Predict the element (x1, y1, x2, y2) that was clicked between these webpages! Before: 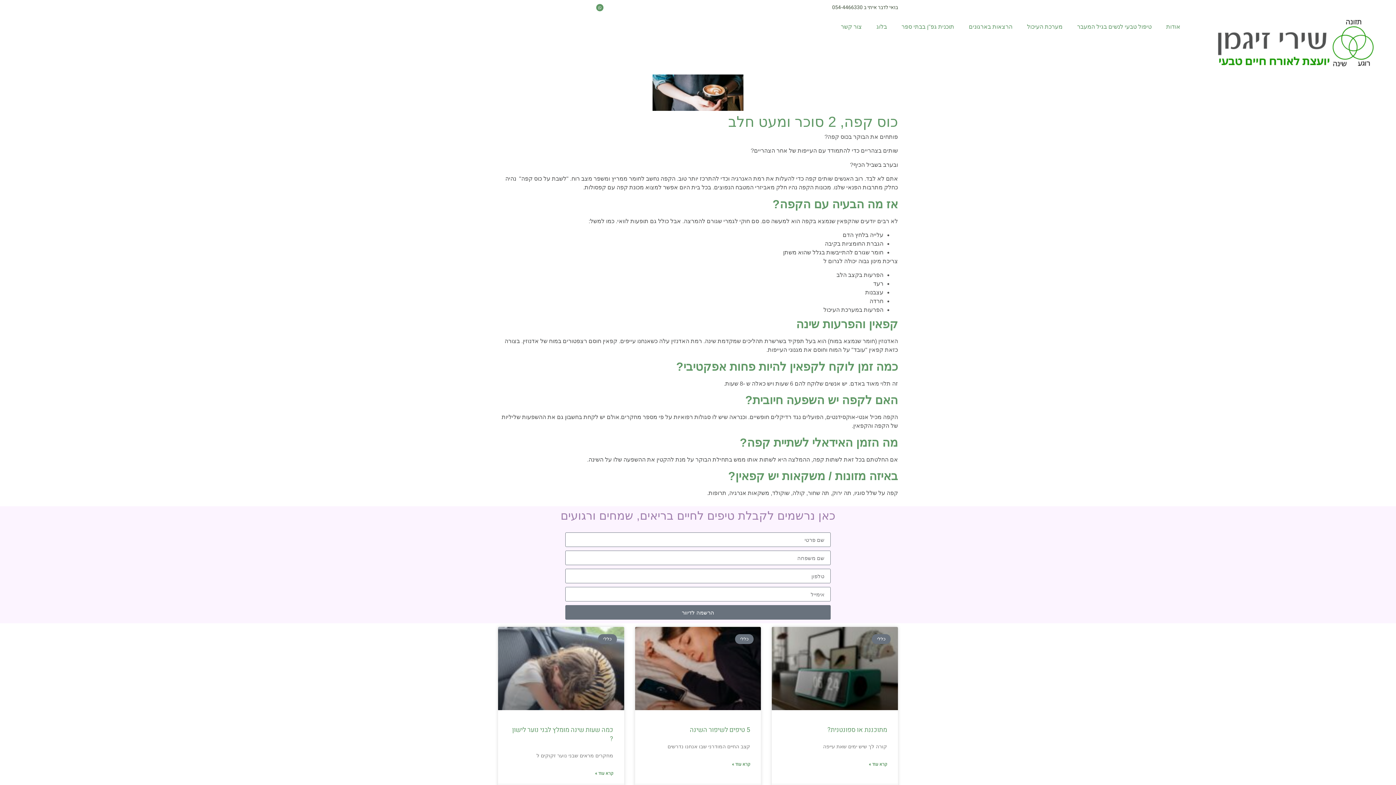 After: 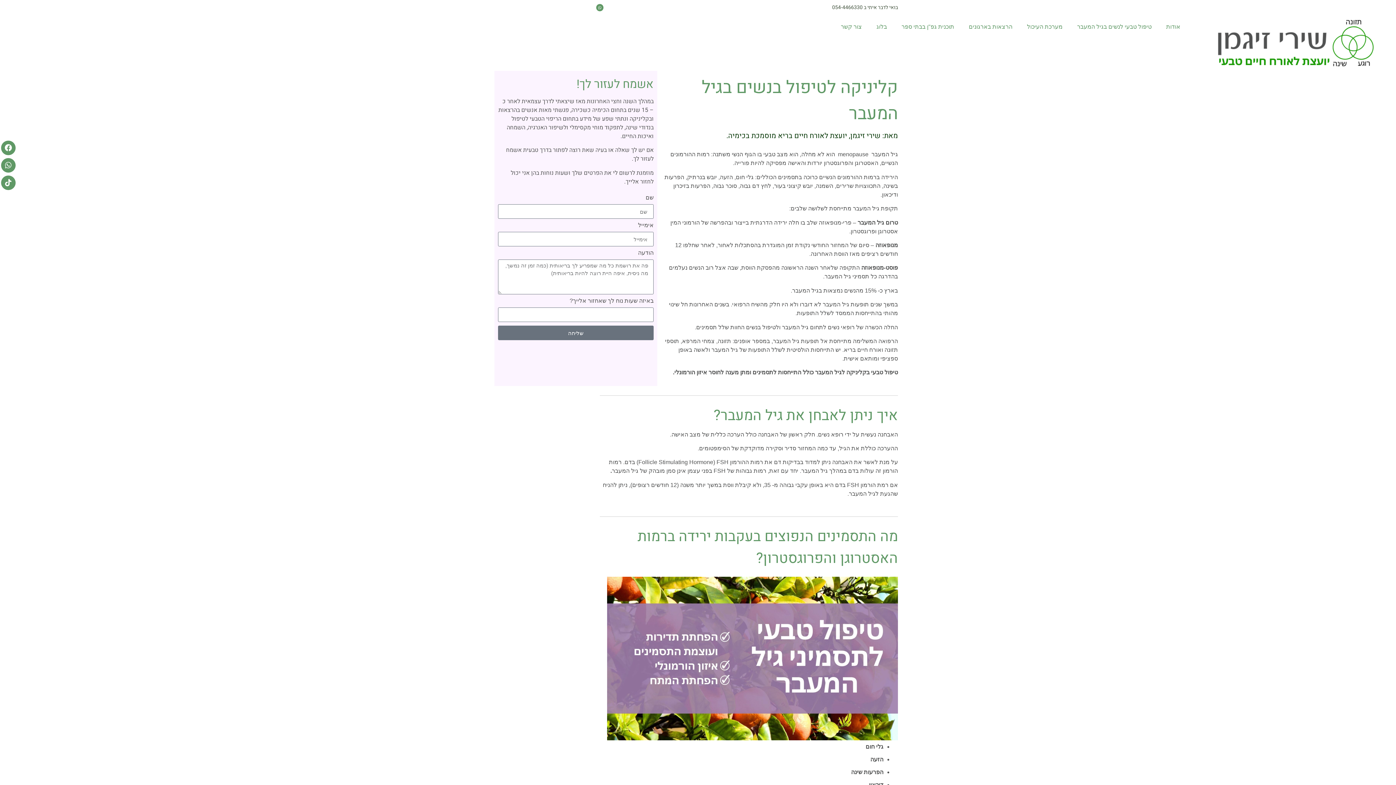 Action: label: טיפול טבעי לנשים בגיל המעבר bbox: (1070, 18, 1159, 34)